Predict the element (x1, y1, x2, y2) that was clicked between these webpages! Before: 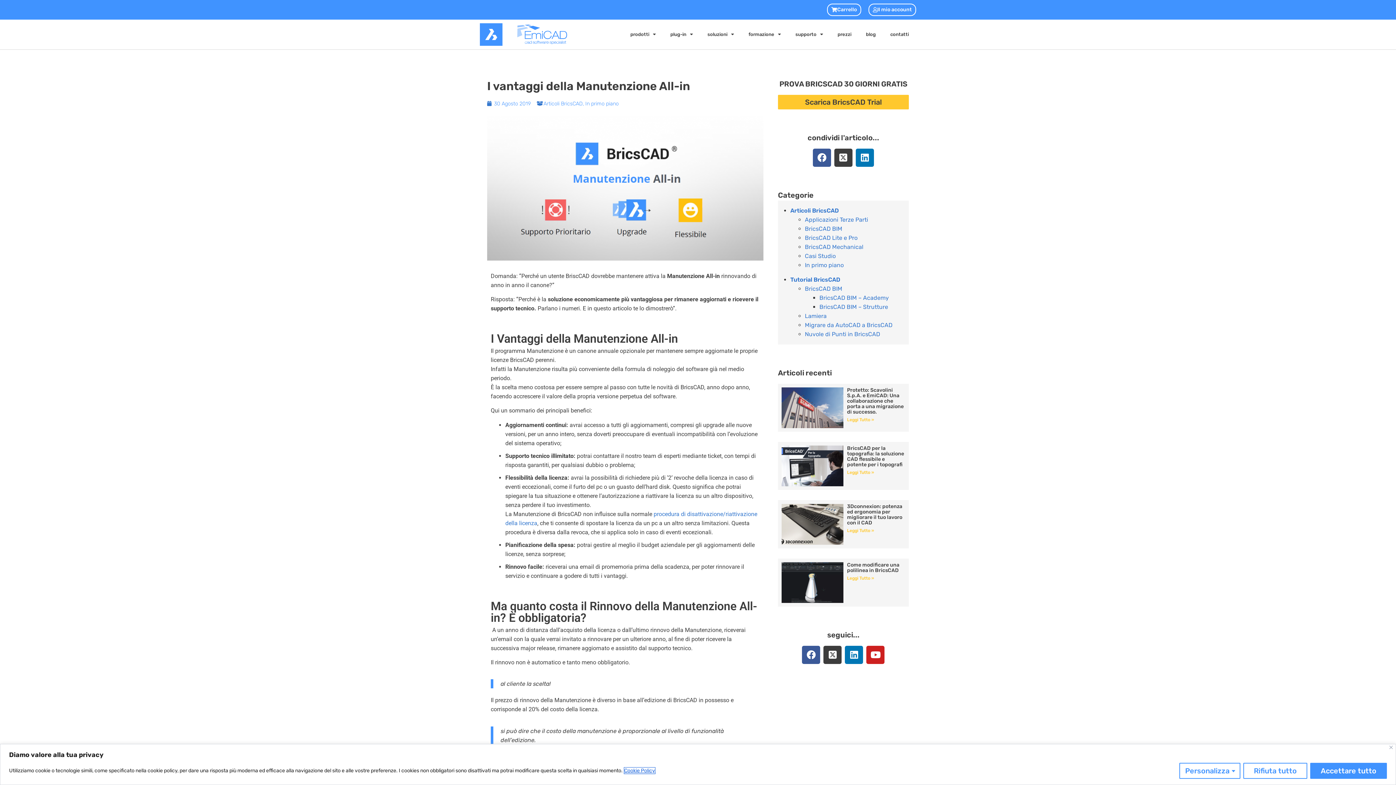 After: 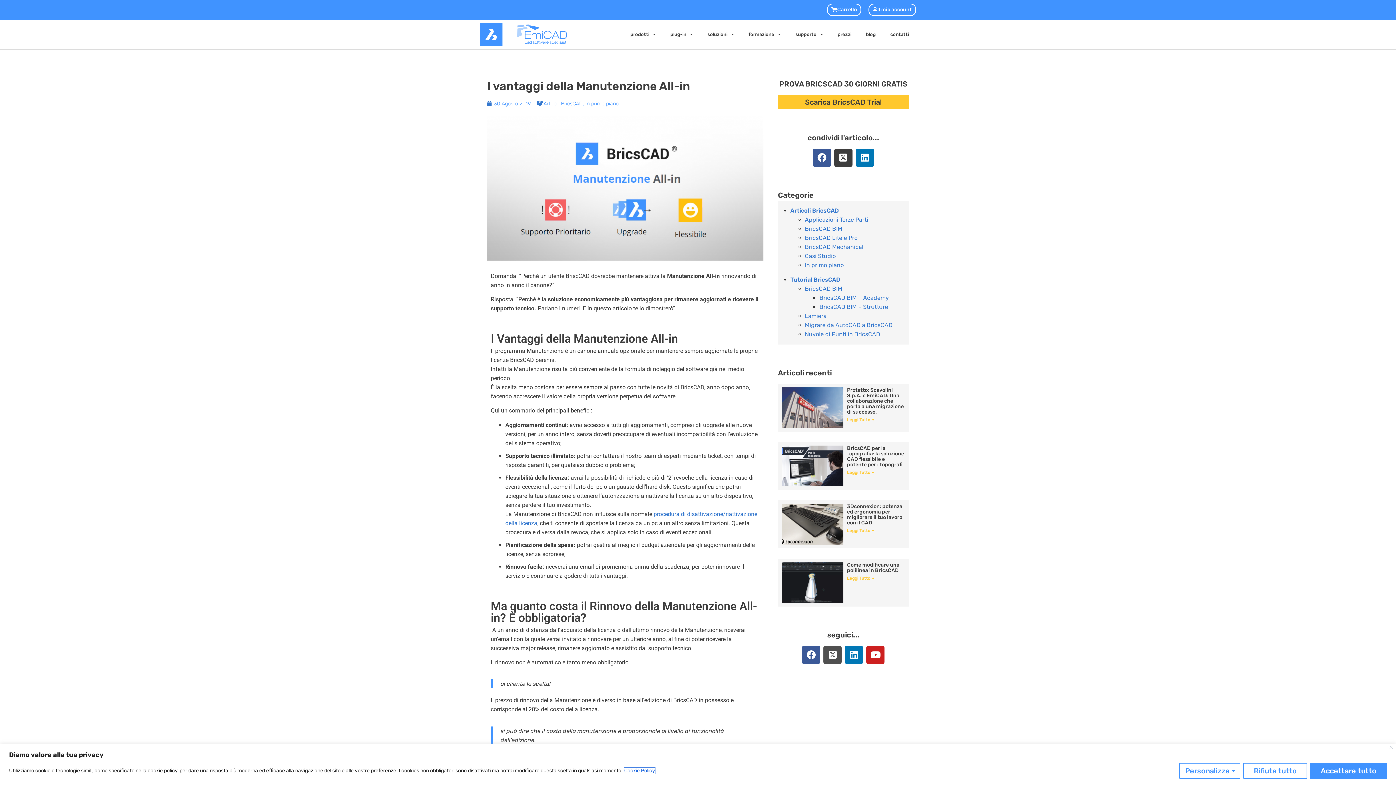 Action: bbox: (823, 646, 841, 664)